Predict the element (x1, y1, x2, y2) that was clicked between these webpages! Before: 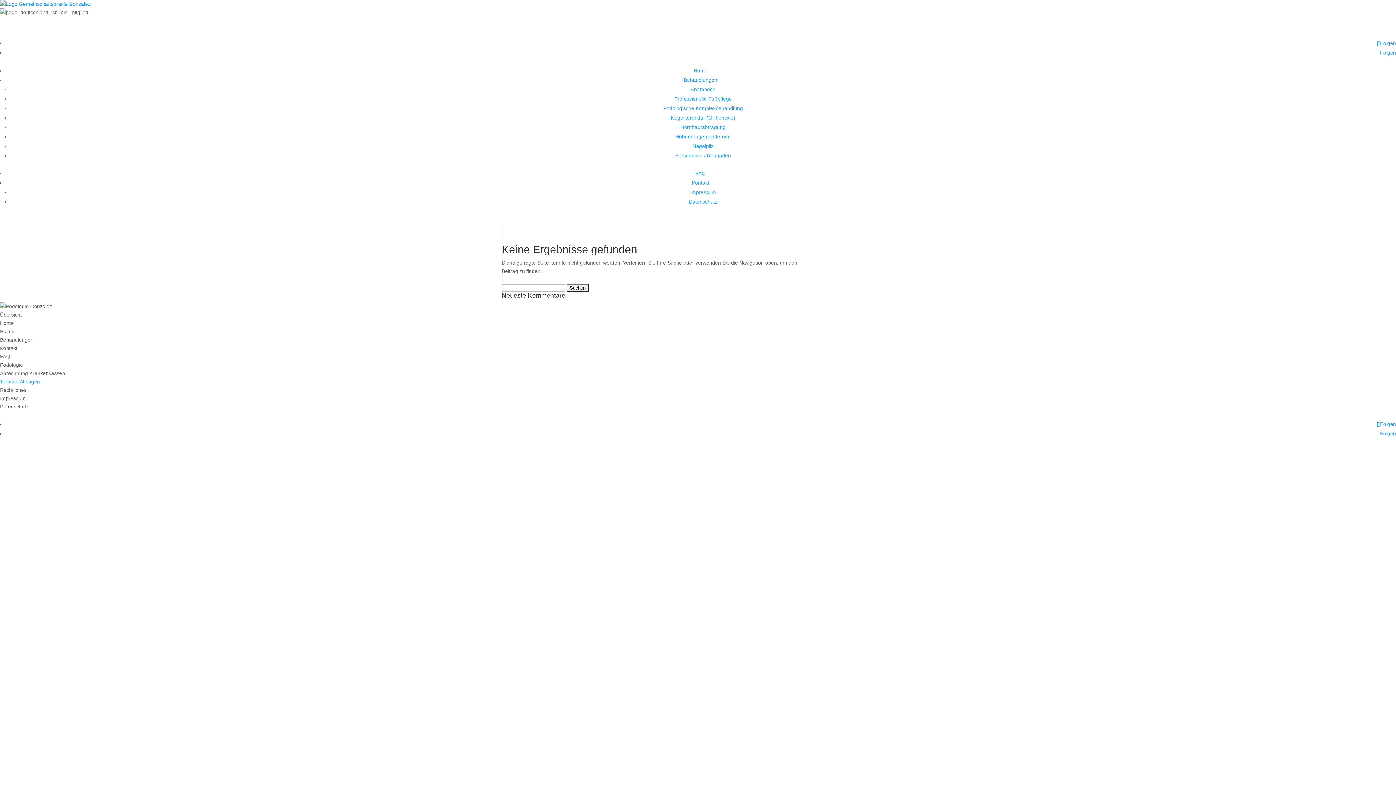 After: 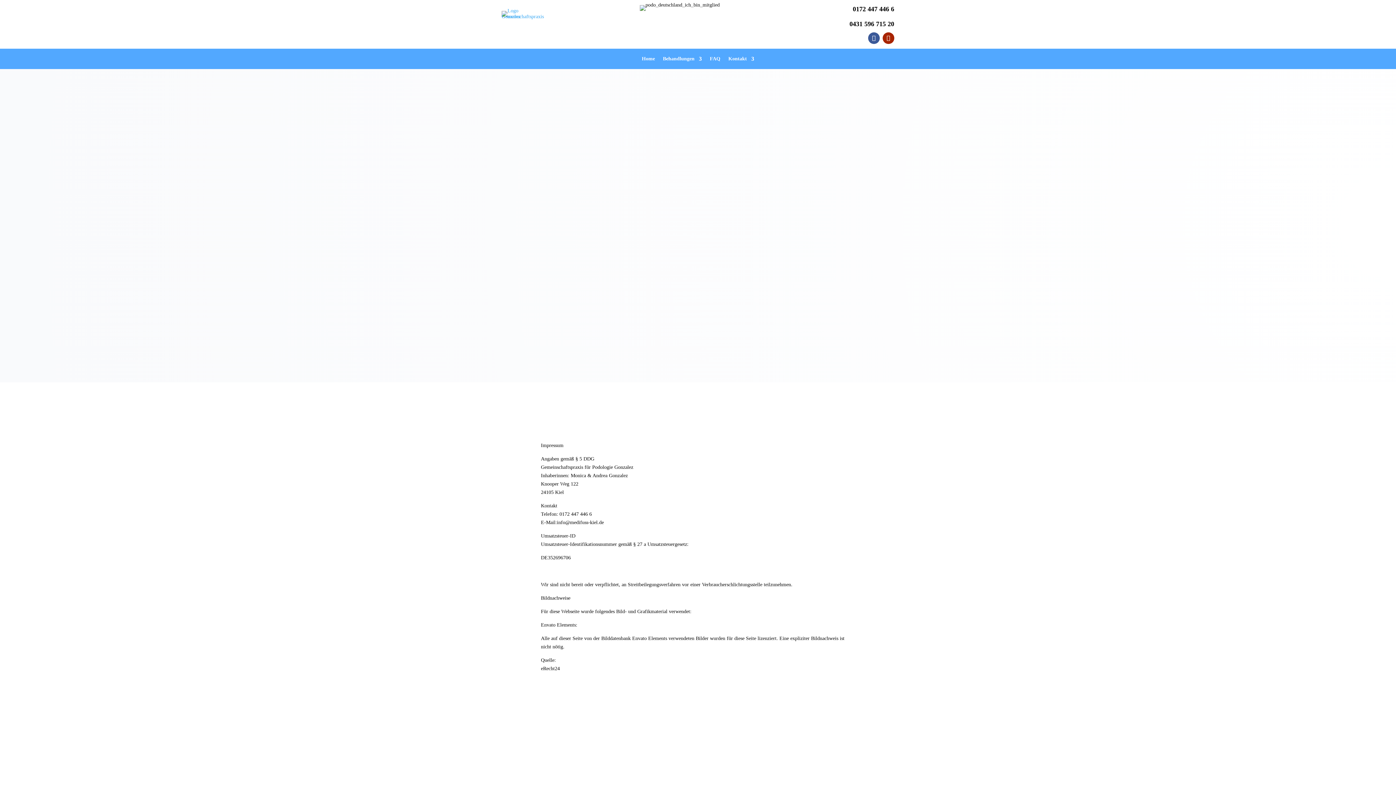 Action: bbox: (690, 189, 716, 195) label: Impressum